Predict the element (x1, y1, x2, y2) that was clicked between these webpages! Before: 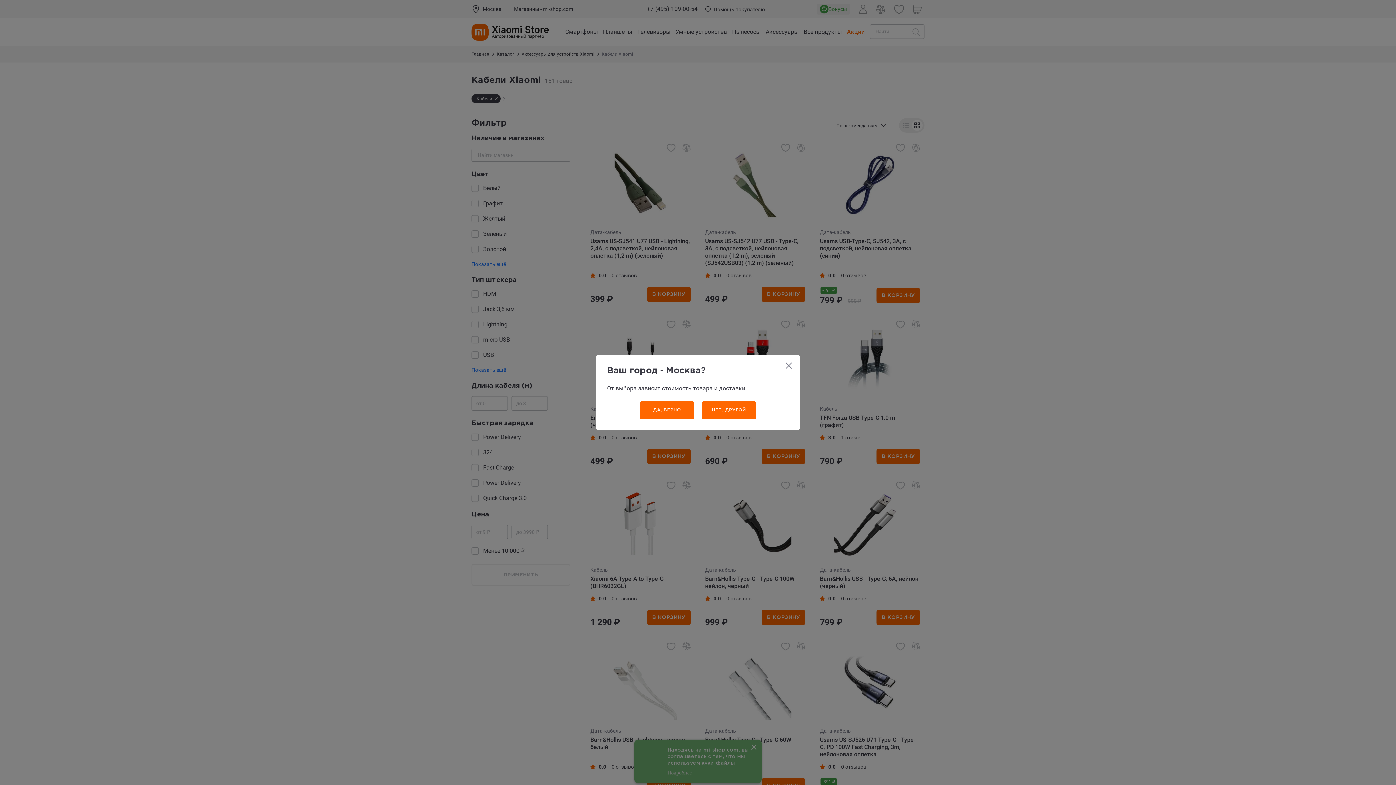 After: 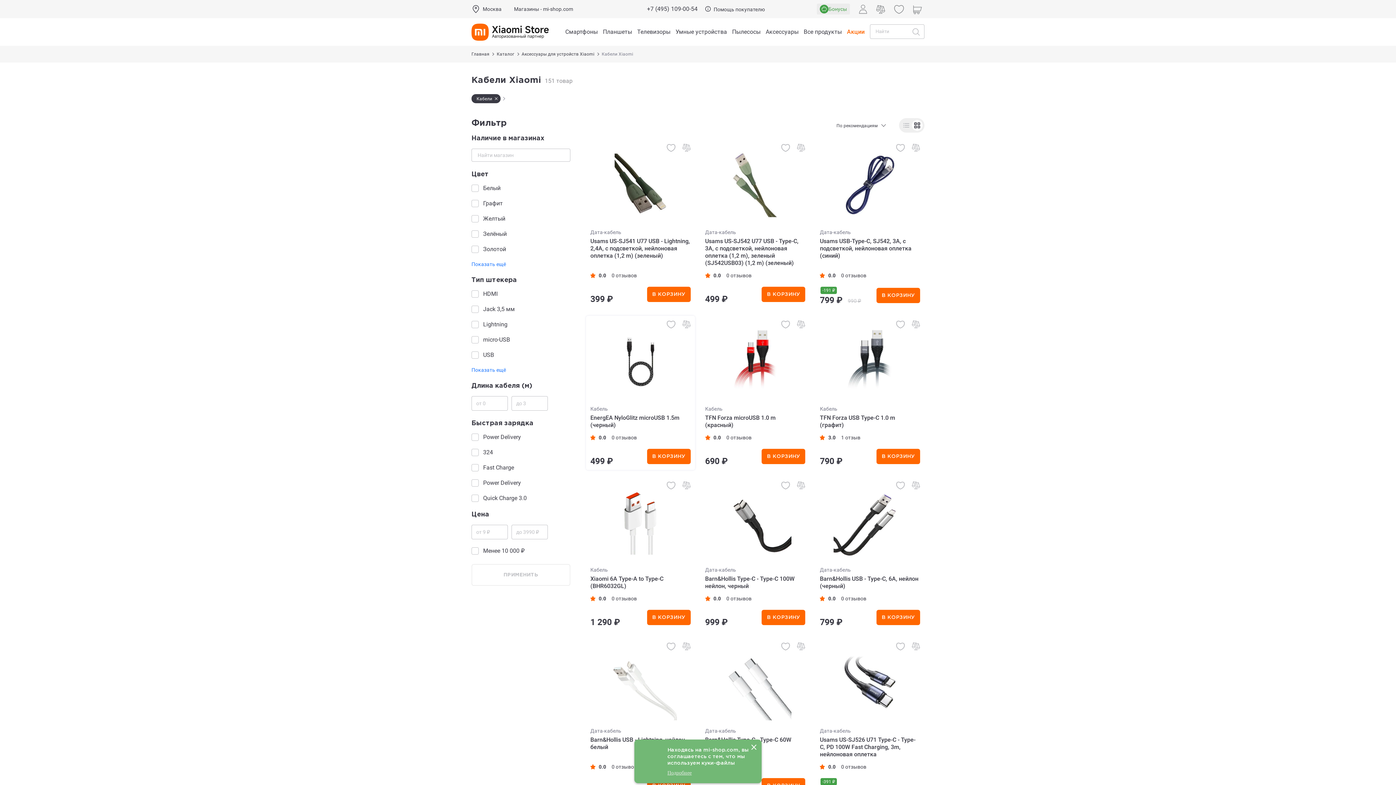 Action: bbox: (639, 401, 694, 419) label: ДА, ВЕРНО